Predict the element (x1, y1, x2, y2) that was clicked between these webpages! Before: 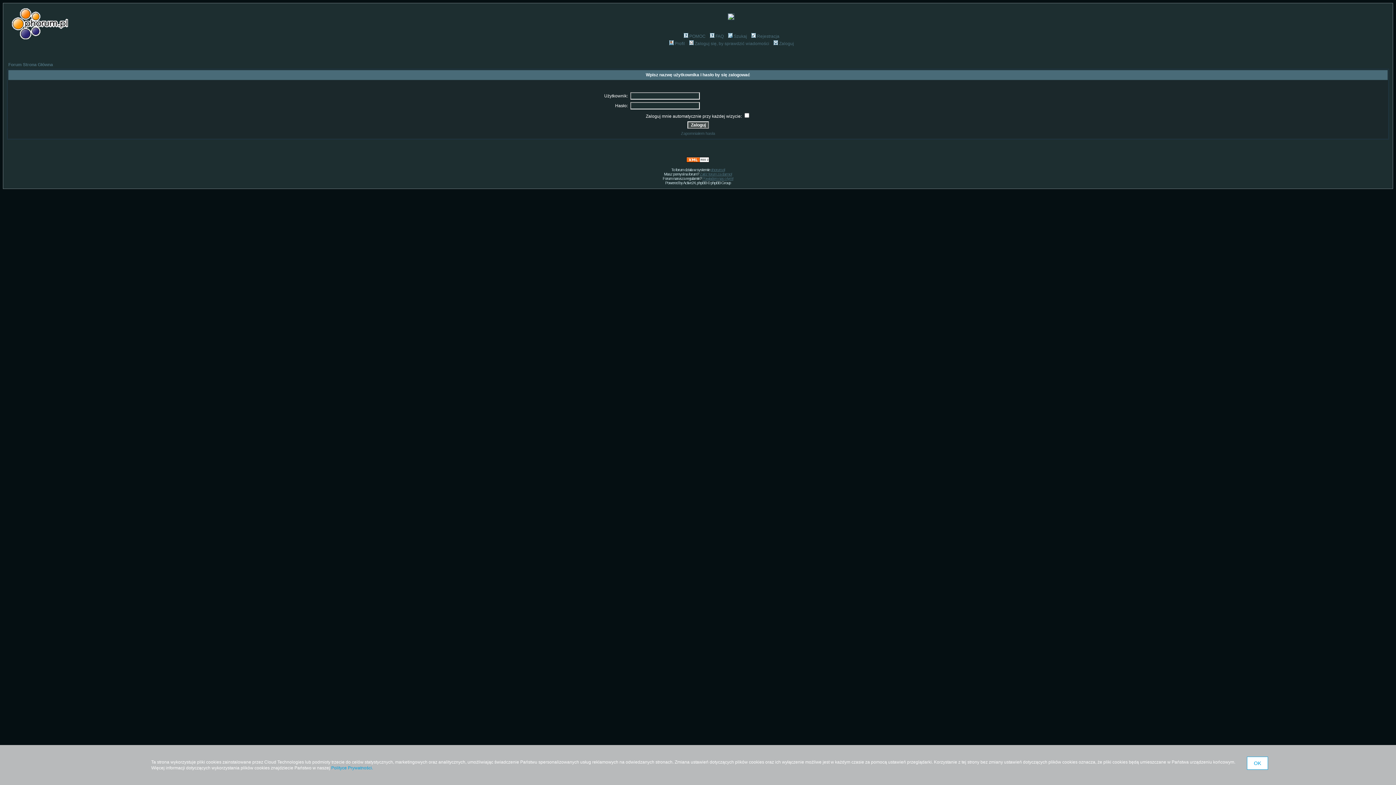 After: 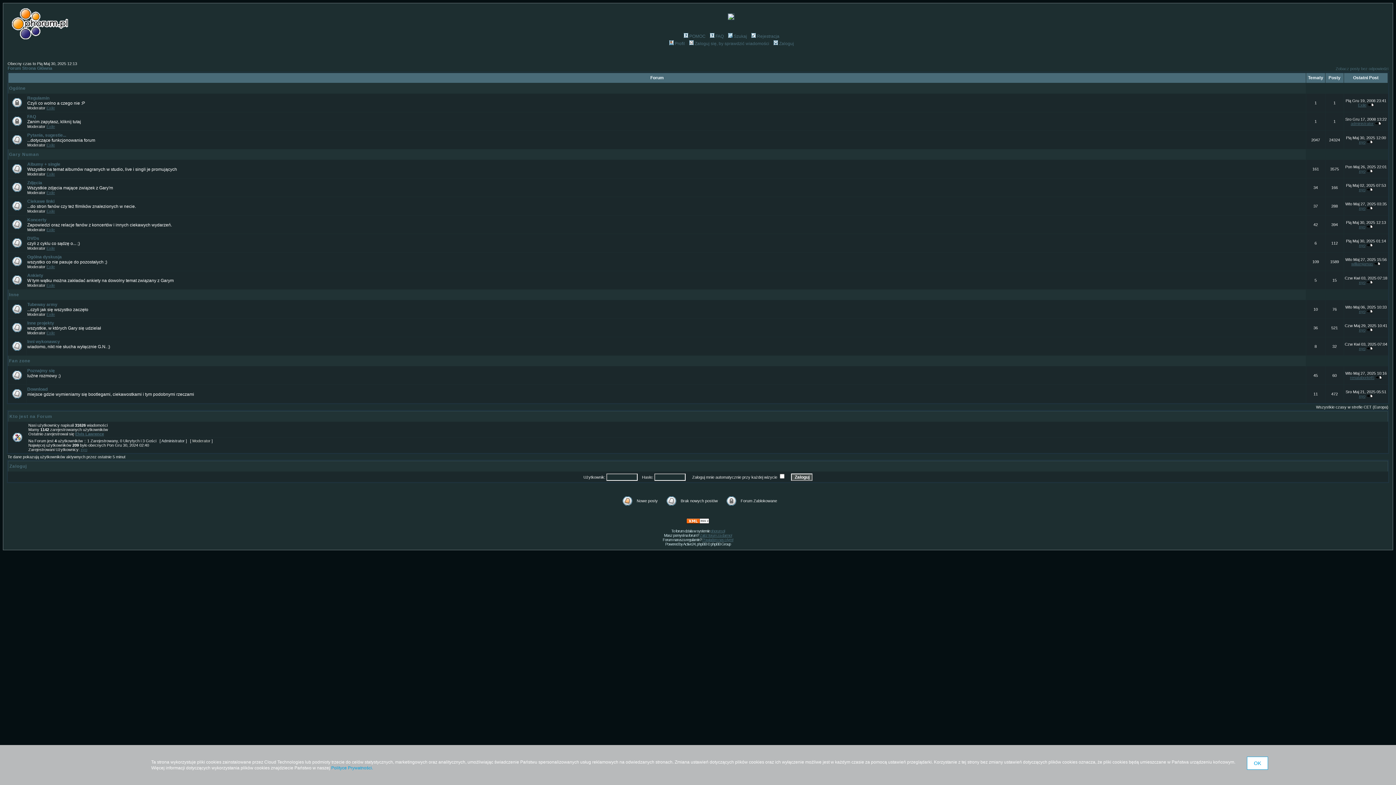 Action: bbox: (6, 35, 73, 41)